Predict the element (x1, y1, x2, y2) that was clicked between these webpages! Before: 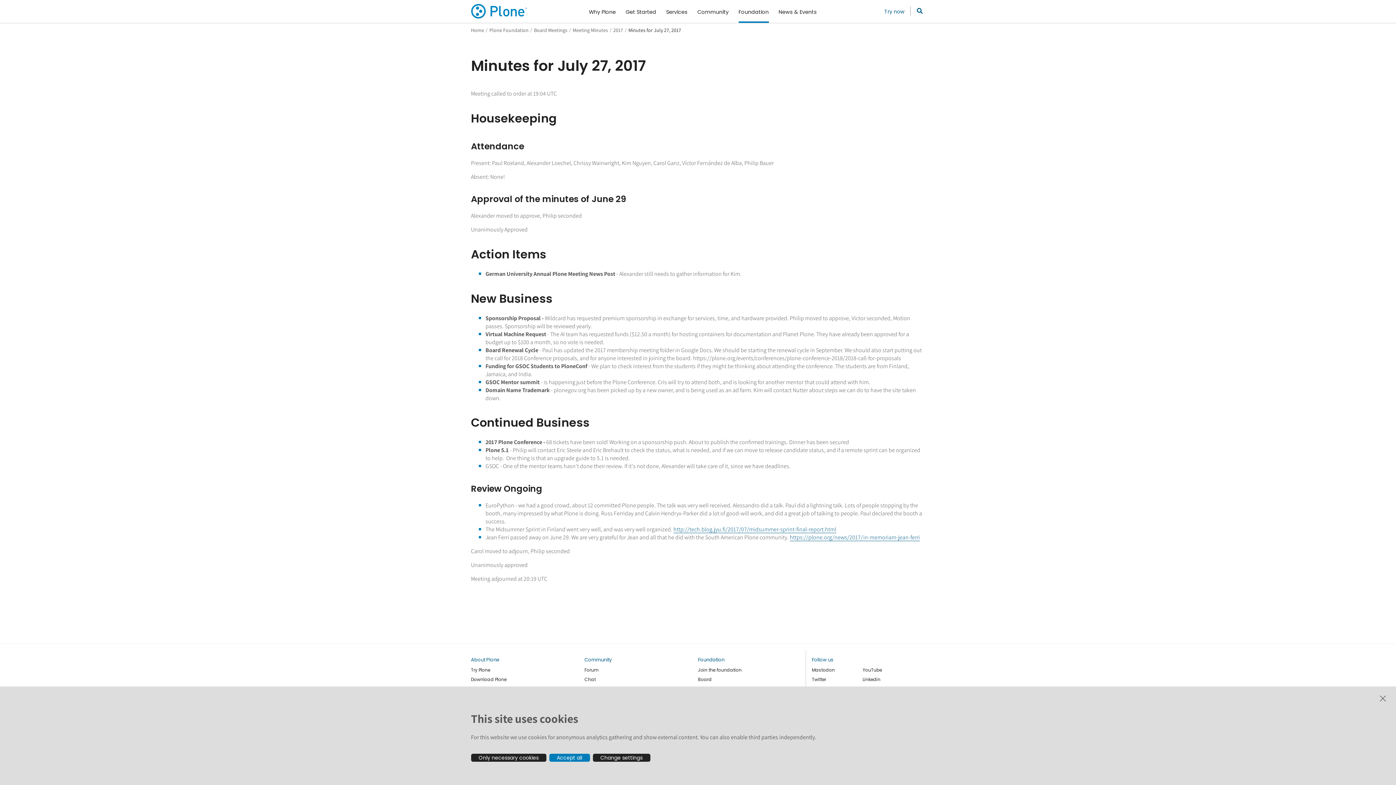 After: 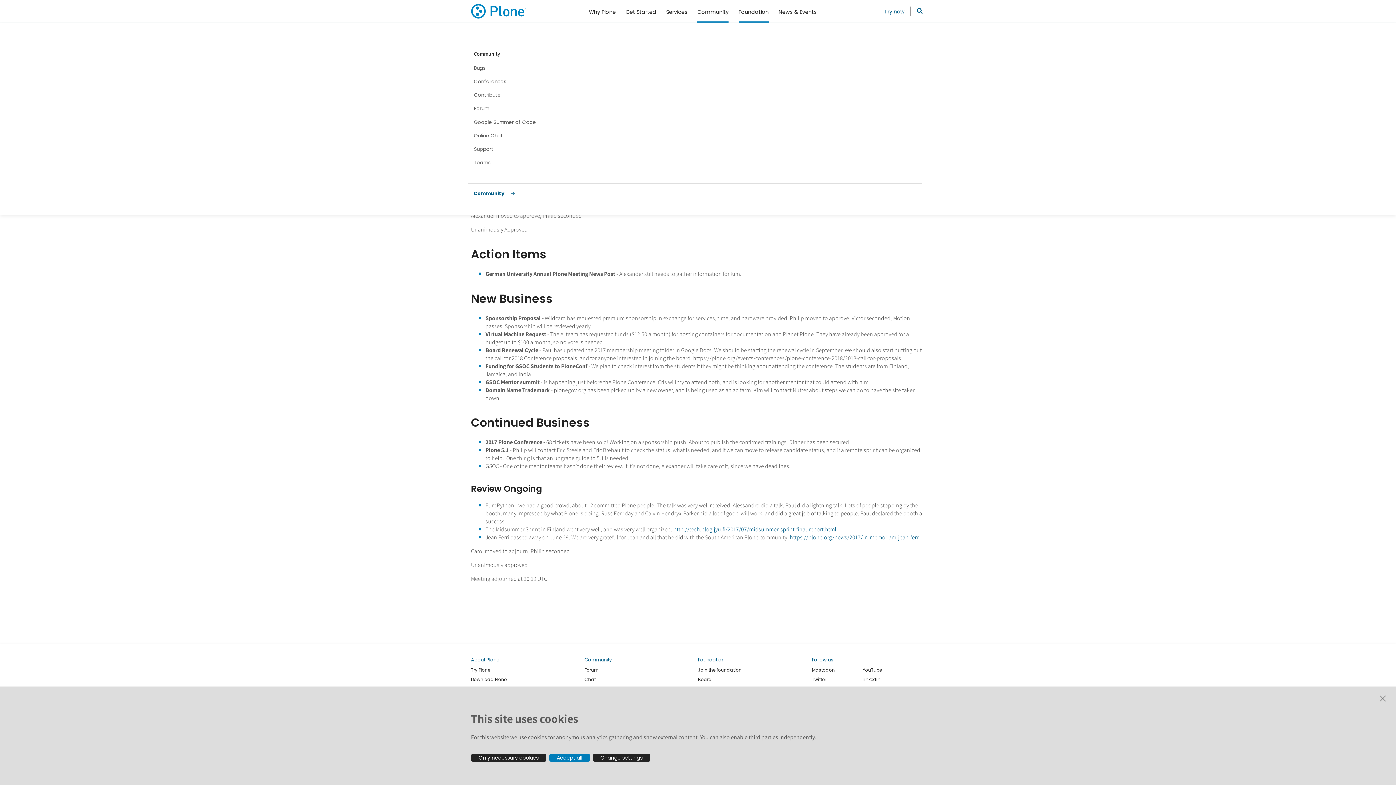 Action: label: Community bbox: (697, 0, 728, 22)